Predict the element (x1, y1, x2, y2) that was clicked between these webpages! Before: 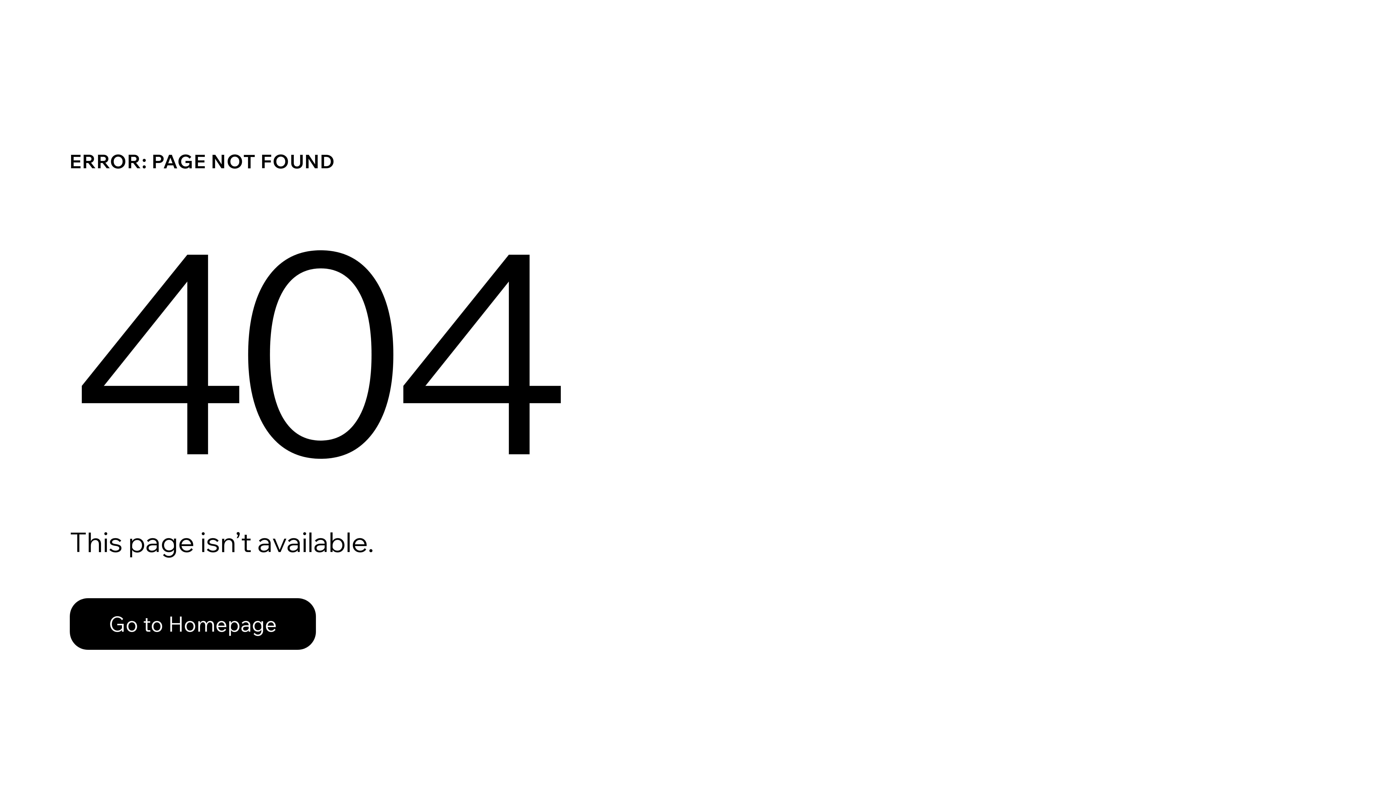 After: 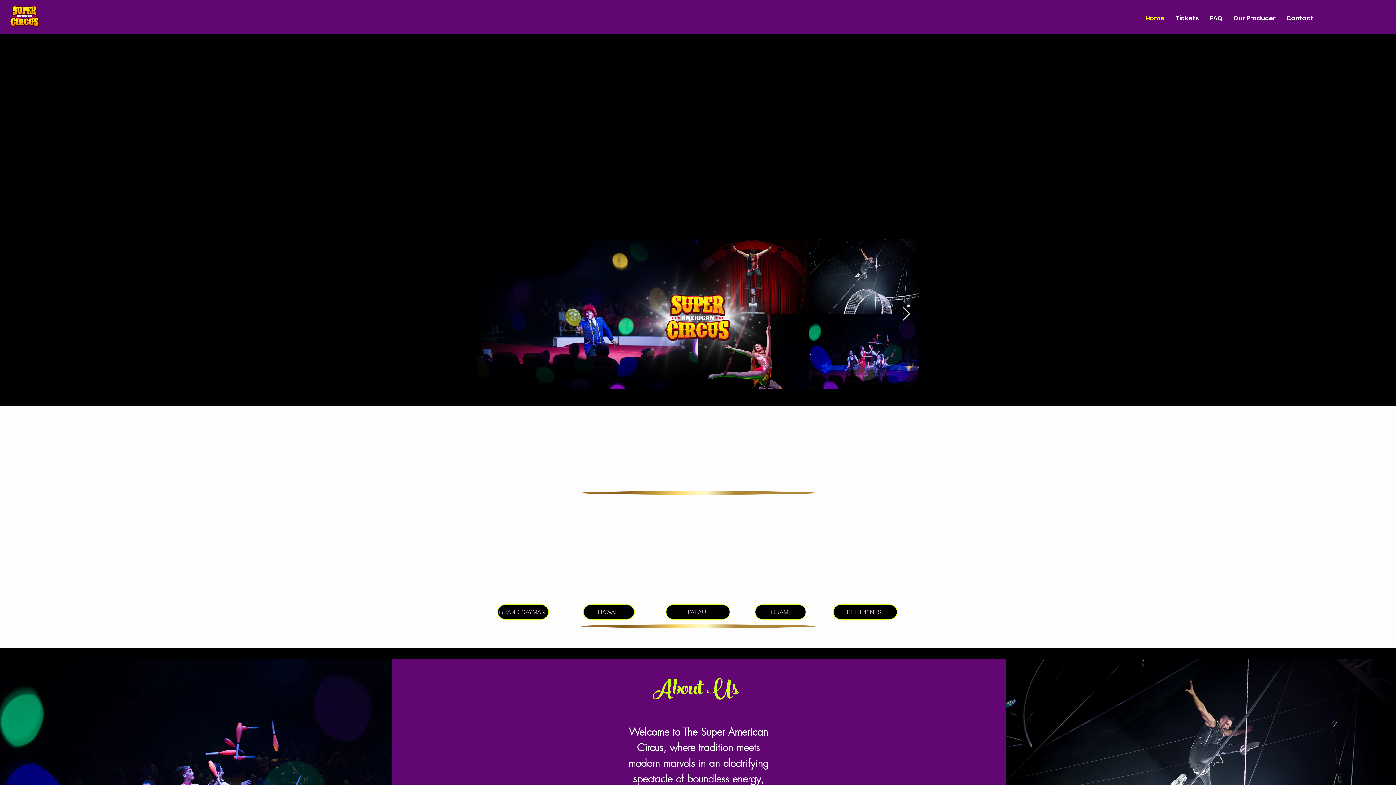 Action: bbox: (69, 582, 768, 659) label: Go to Homepage